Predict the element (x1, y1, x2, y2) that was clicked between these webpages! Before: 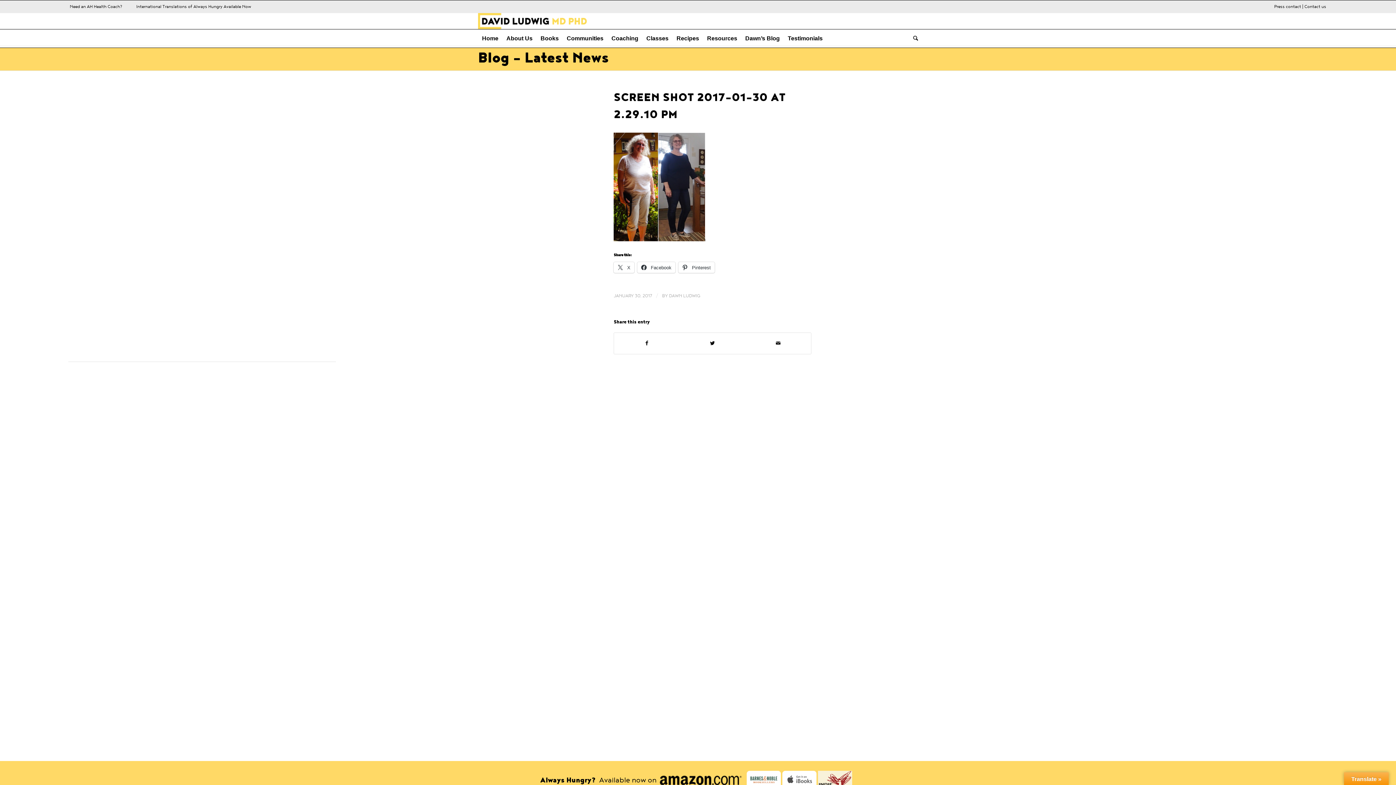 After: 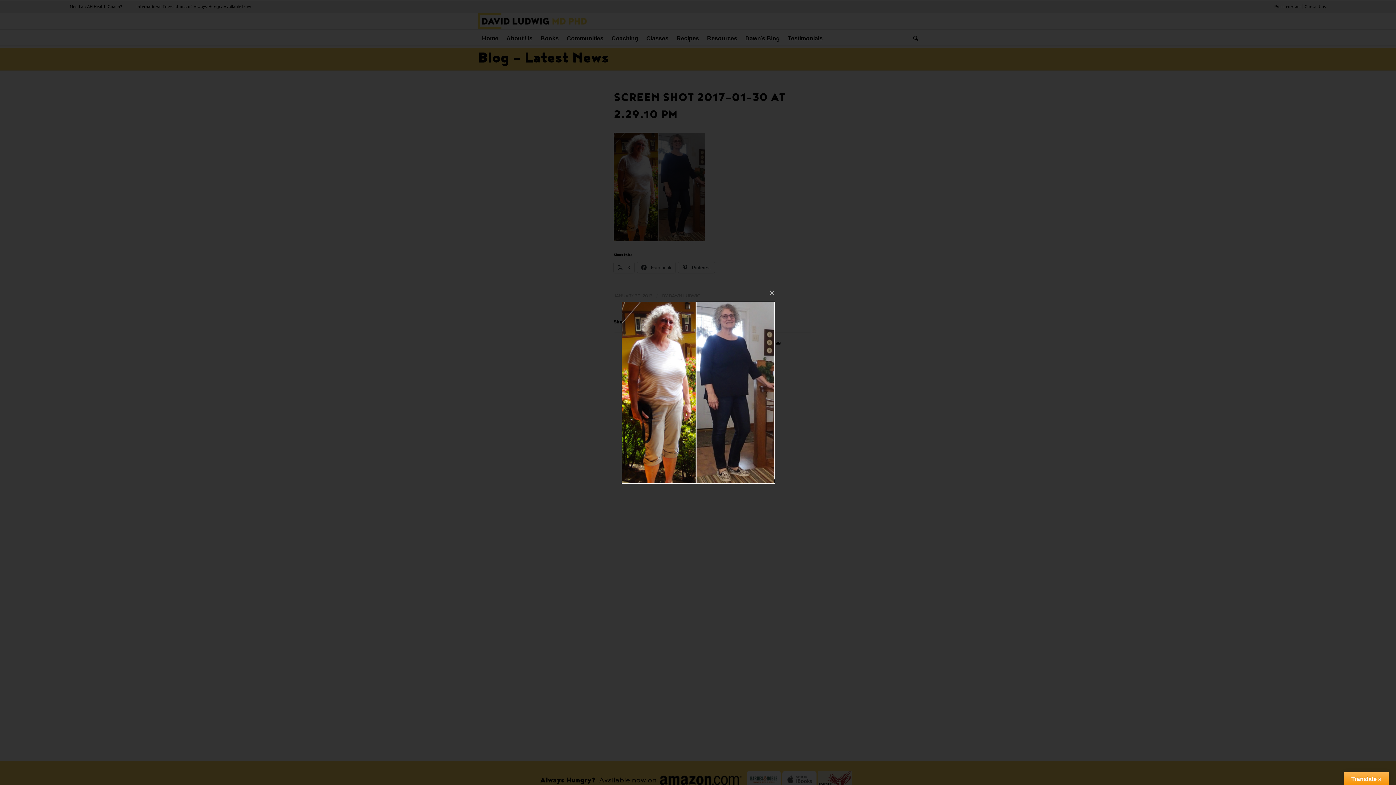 Action: bbox: (613, 237, 705, 243)